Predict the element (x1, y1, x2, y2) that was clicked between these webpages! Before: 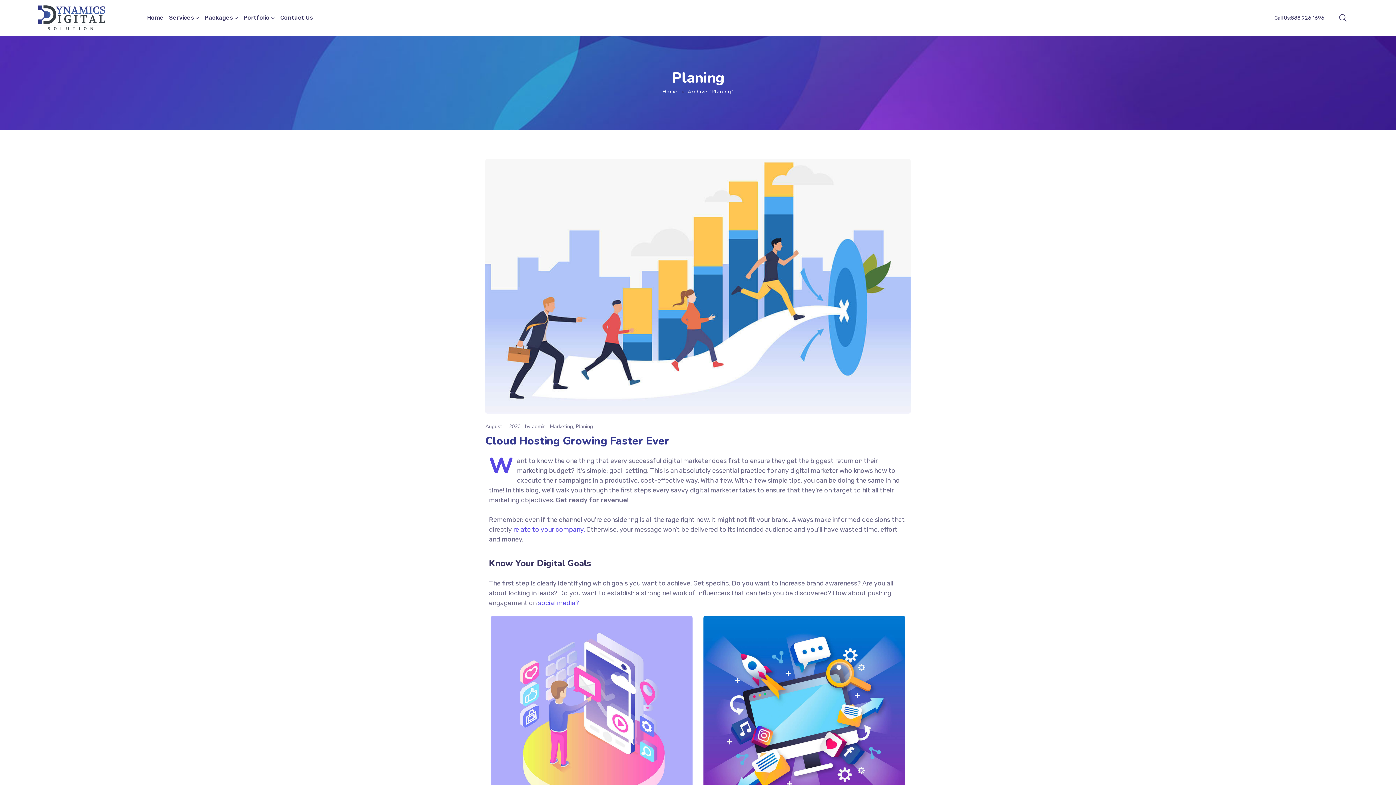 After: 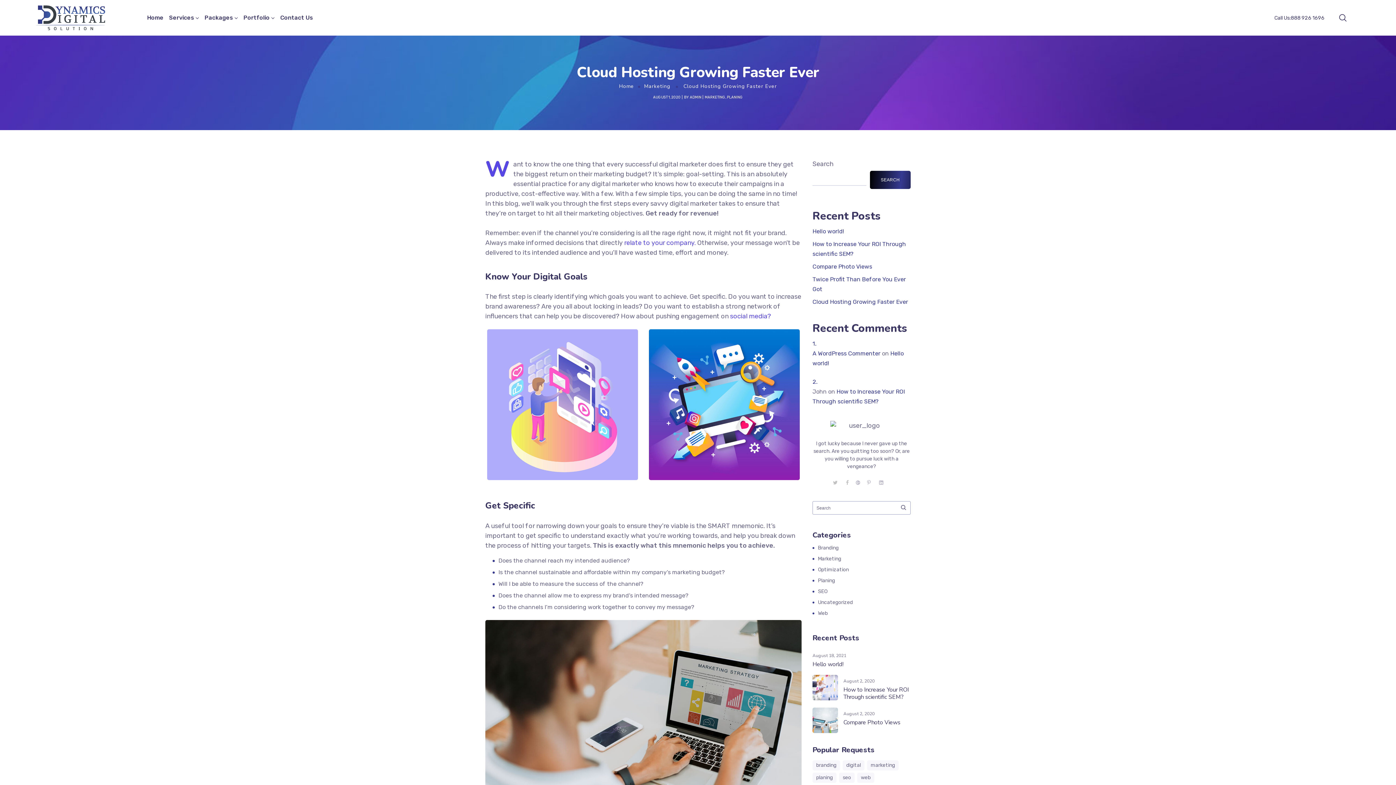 Action: label: Cloud Hosting Growing Faster Ever bbox: (485, 433, 669, 448)